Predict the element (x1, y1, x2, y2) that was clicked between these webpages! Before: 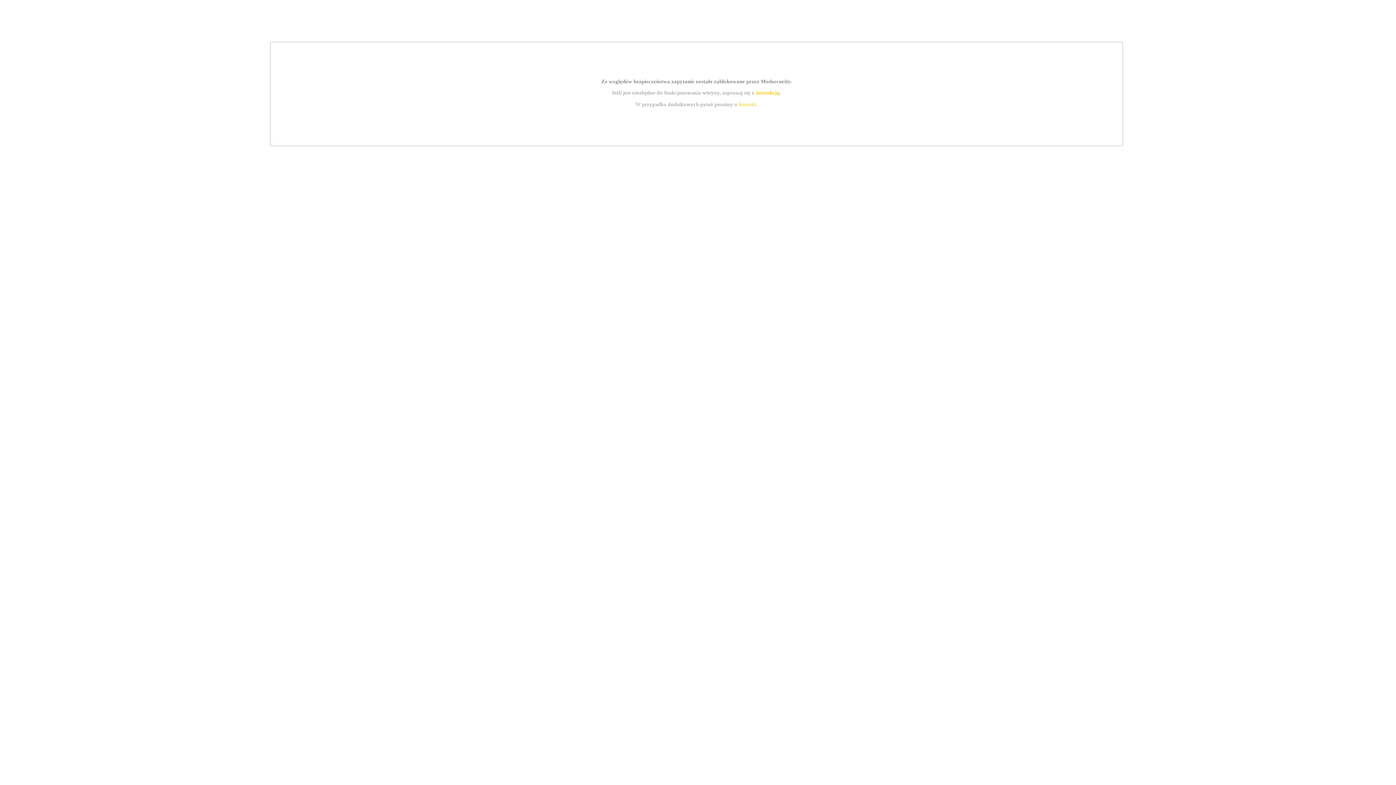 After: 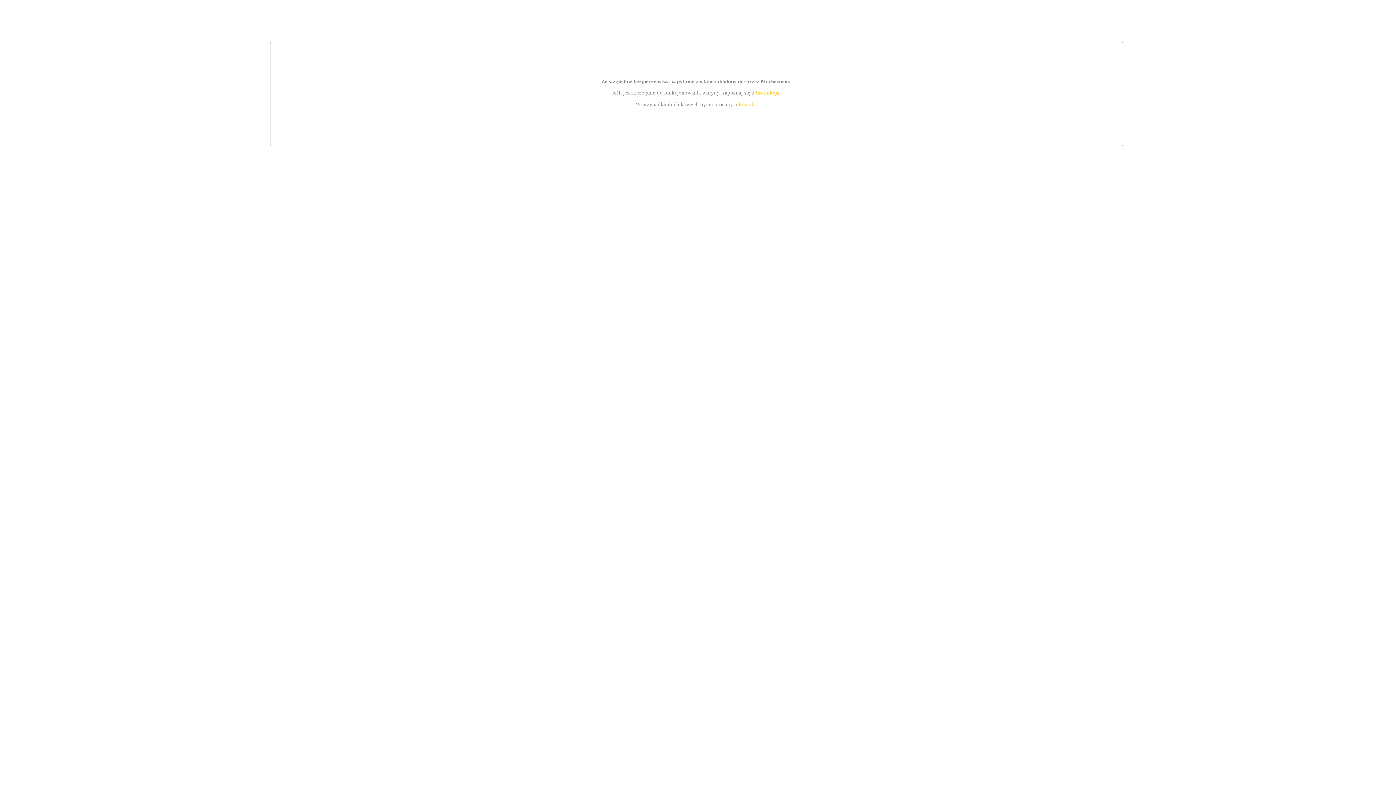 Action: bbox: (739, 101, 756, 107) label: kontakt